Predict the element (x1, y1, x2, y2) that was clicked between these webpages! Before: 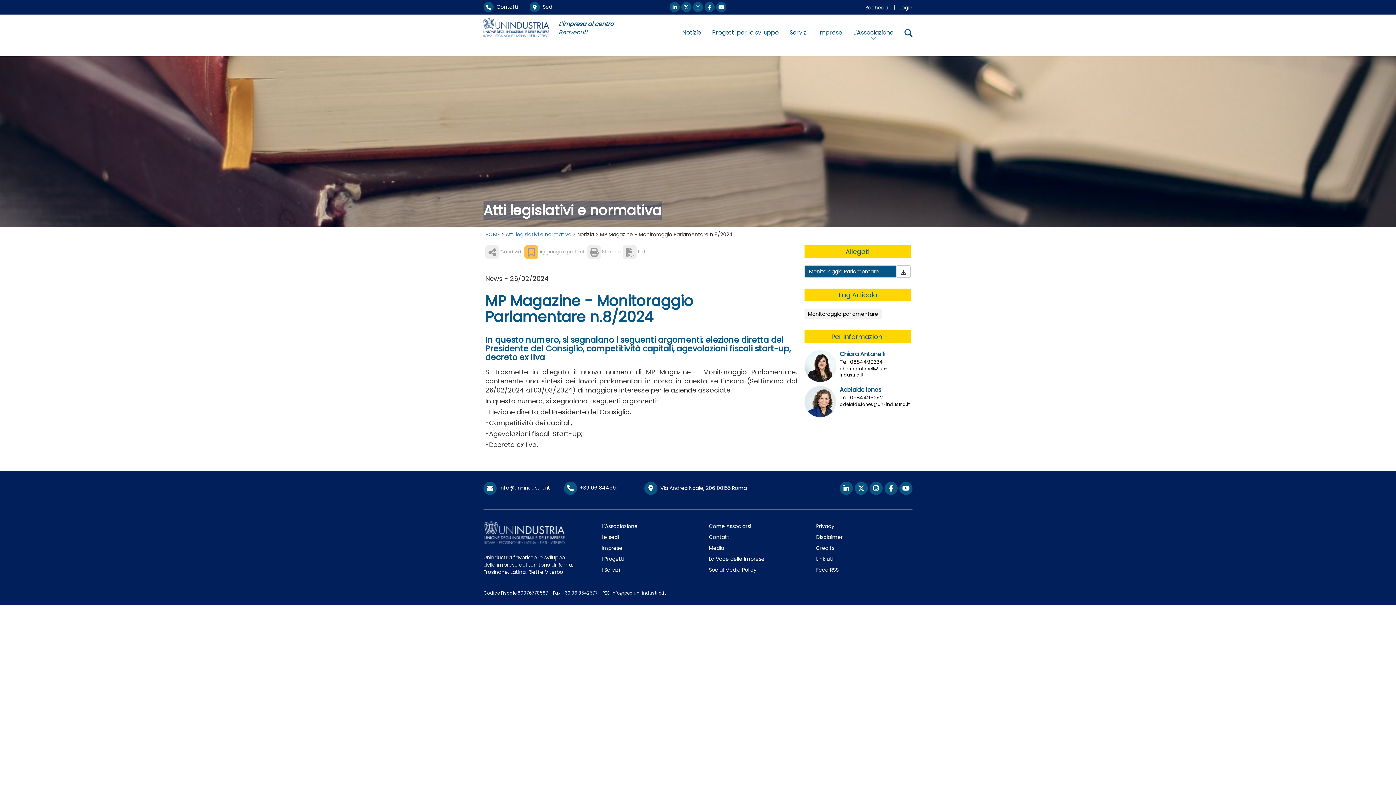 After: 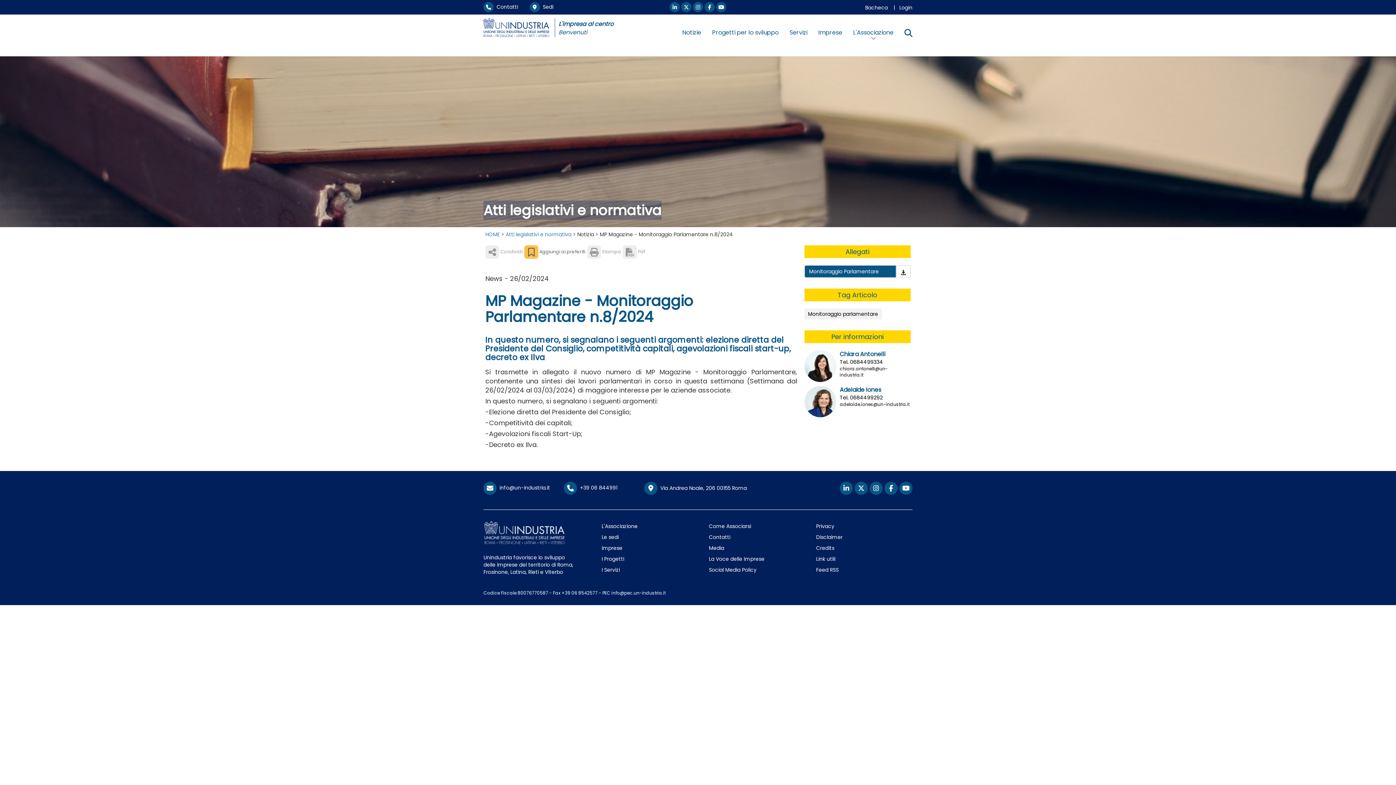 Action: bbox: (524, 245, 587, 258) label:  Aggiungi ai preferiti